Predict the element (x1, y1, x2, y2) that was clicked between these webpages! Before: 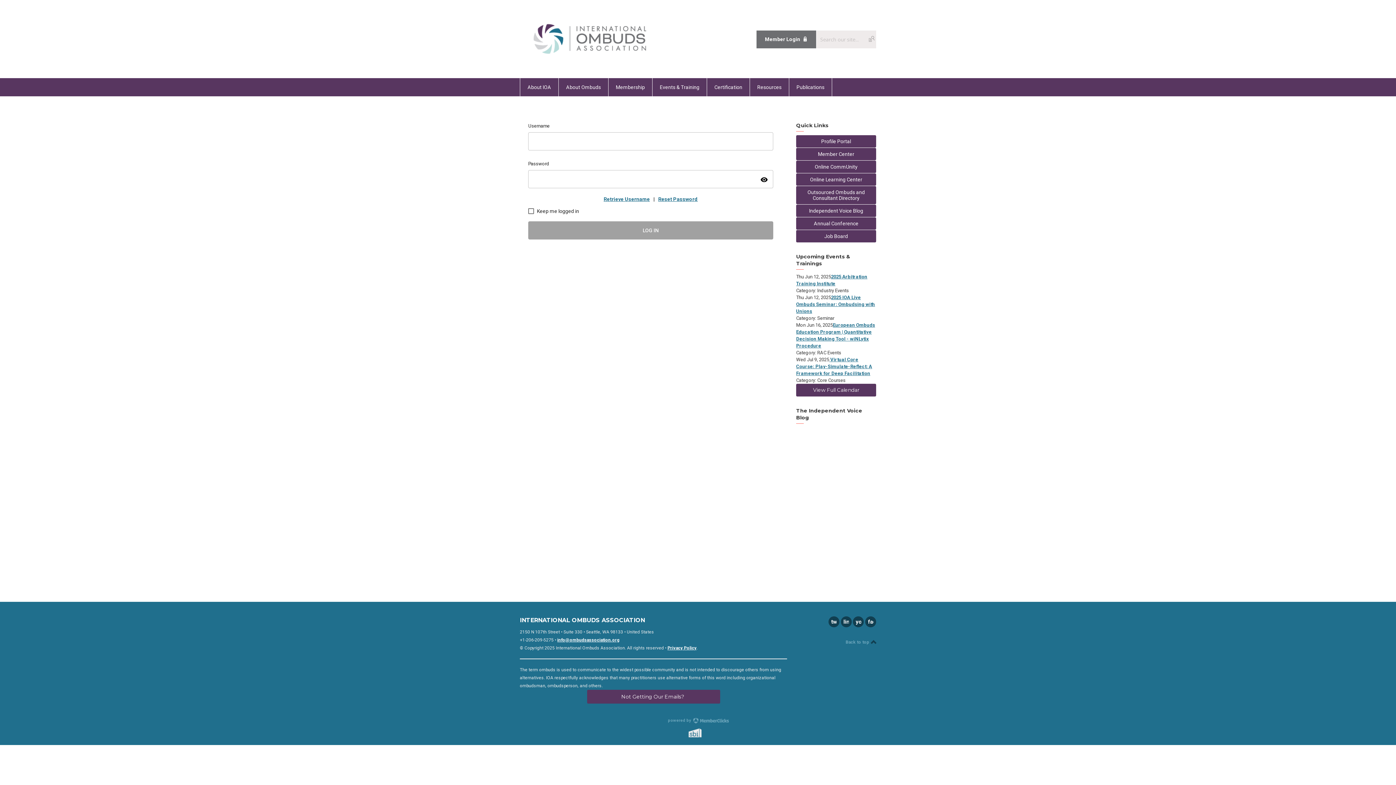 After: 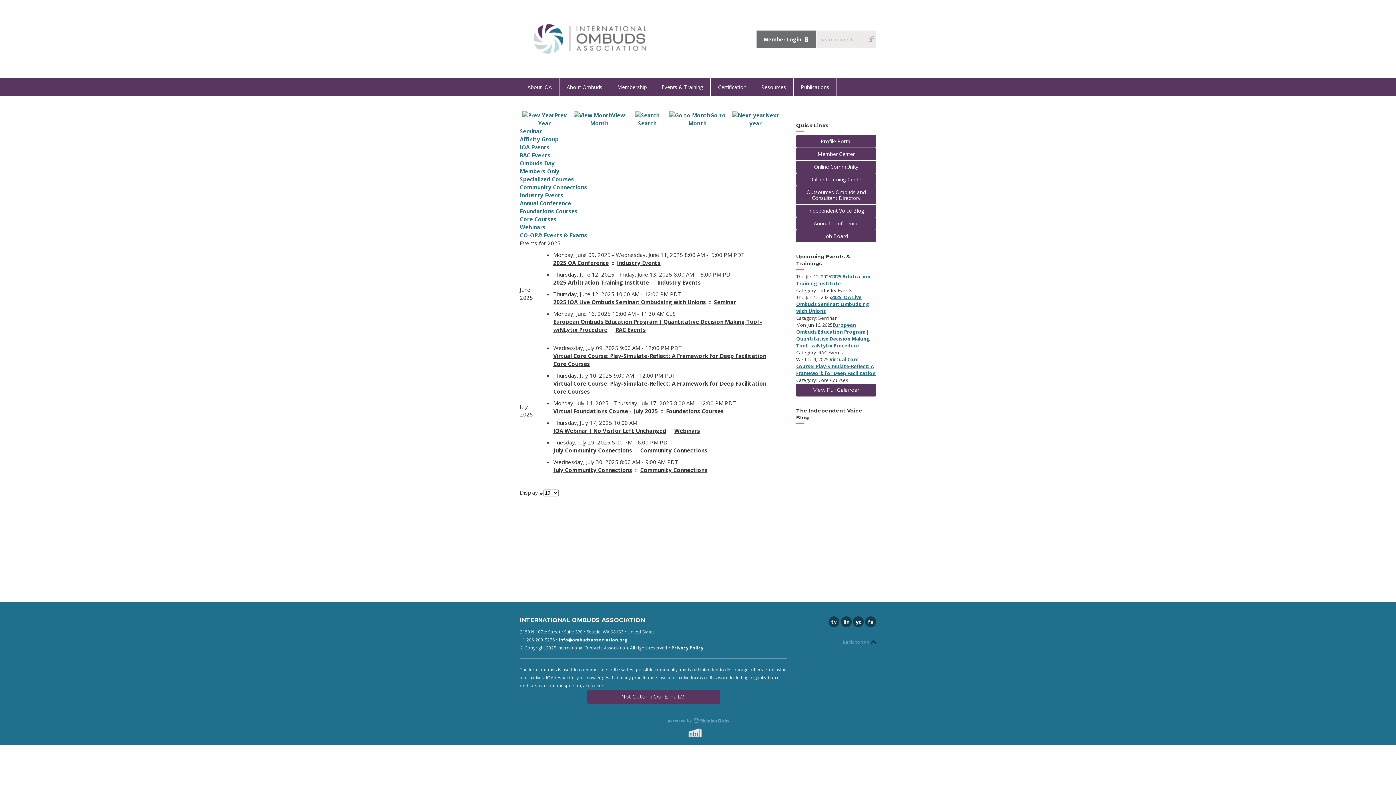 Action: bbox: (796, 384, 876, 396) label: View Full Calendar